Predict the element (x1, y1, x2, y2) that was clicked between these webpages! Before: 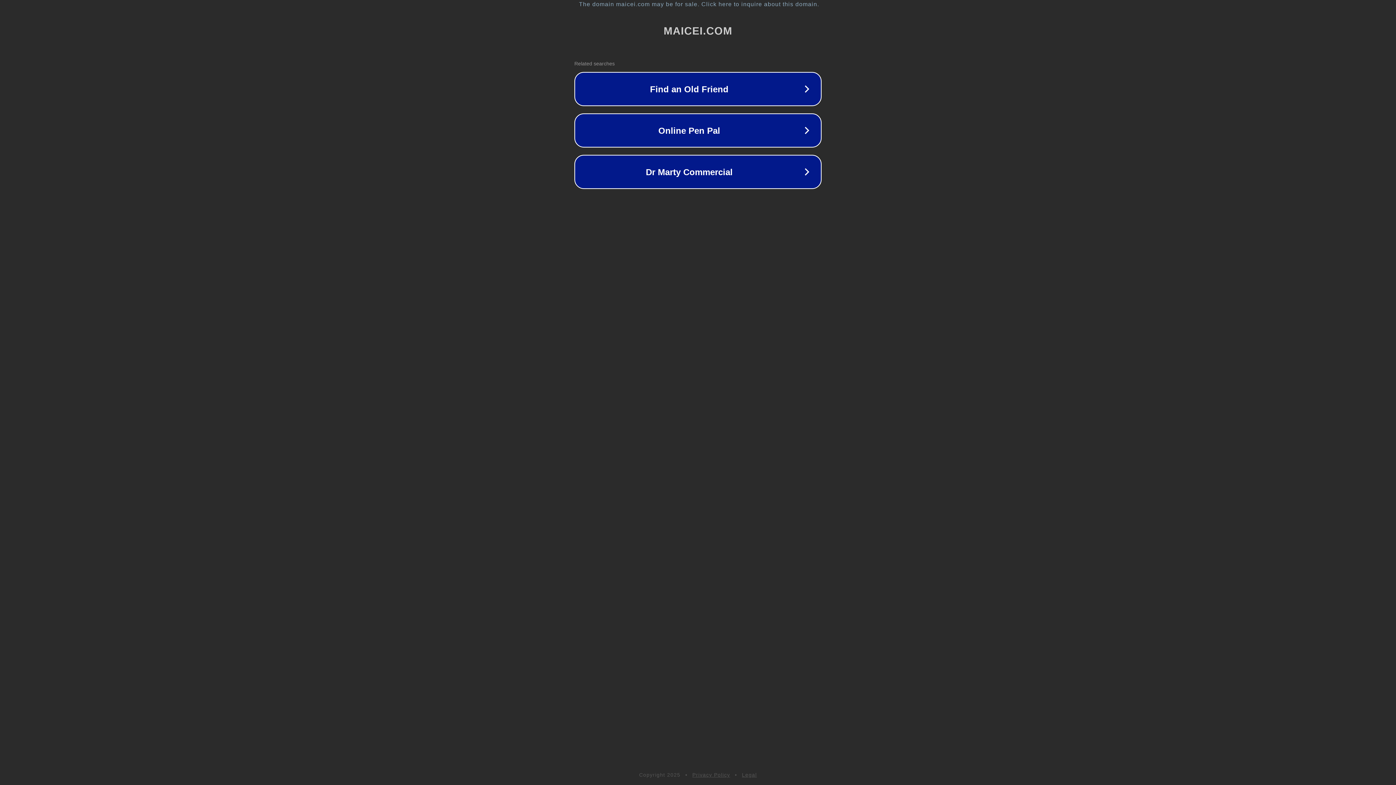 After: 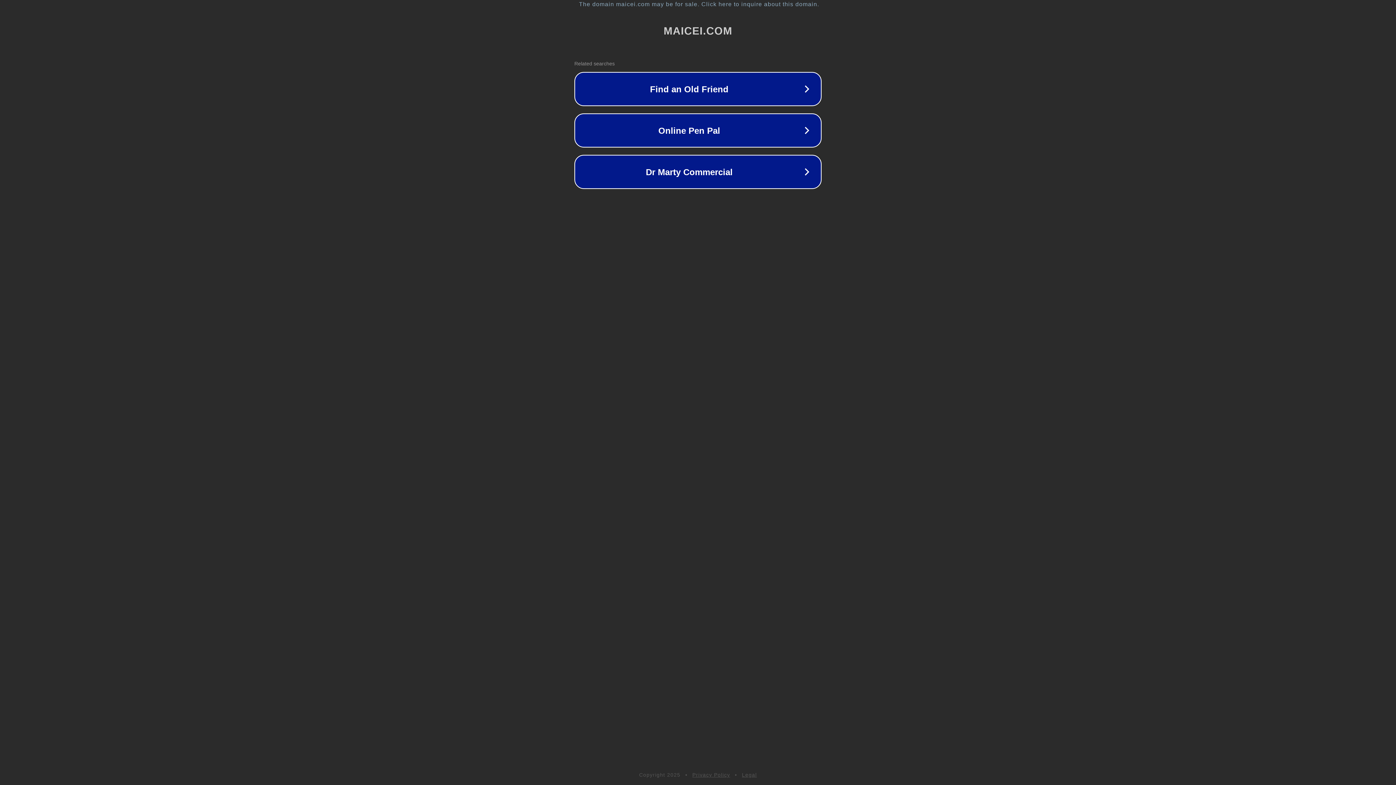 Action: label: Privacy Policy bbox: (692, 772, 730, 778)